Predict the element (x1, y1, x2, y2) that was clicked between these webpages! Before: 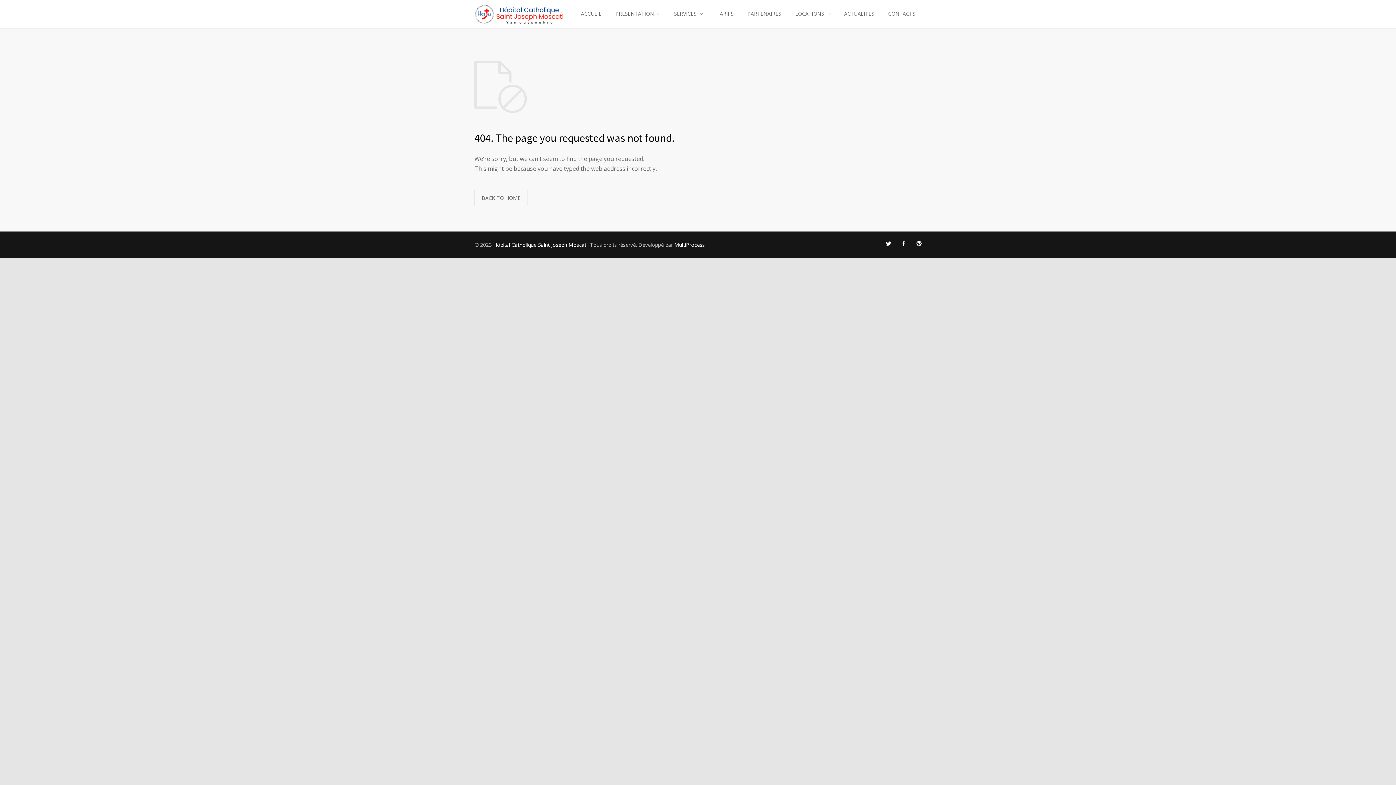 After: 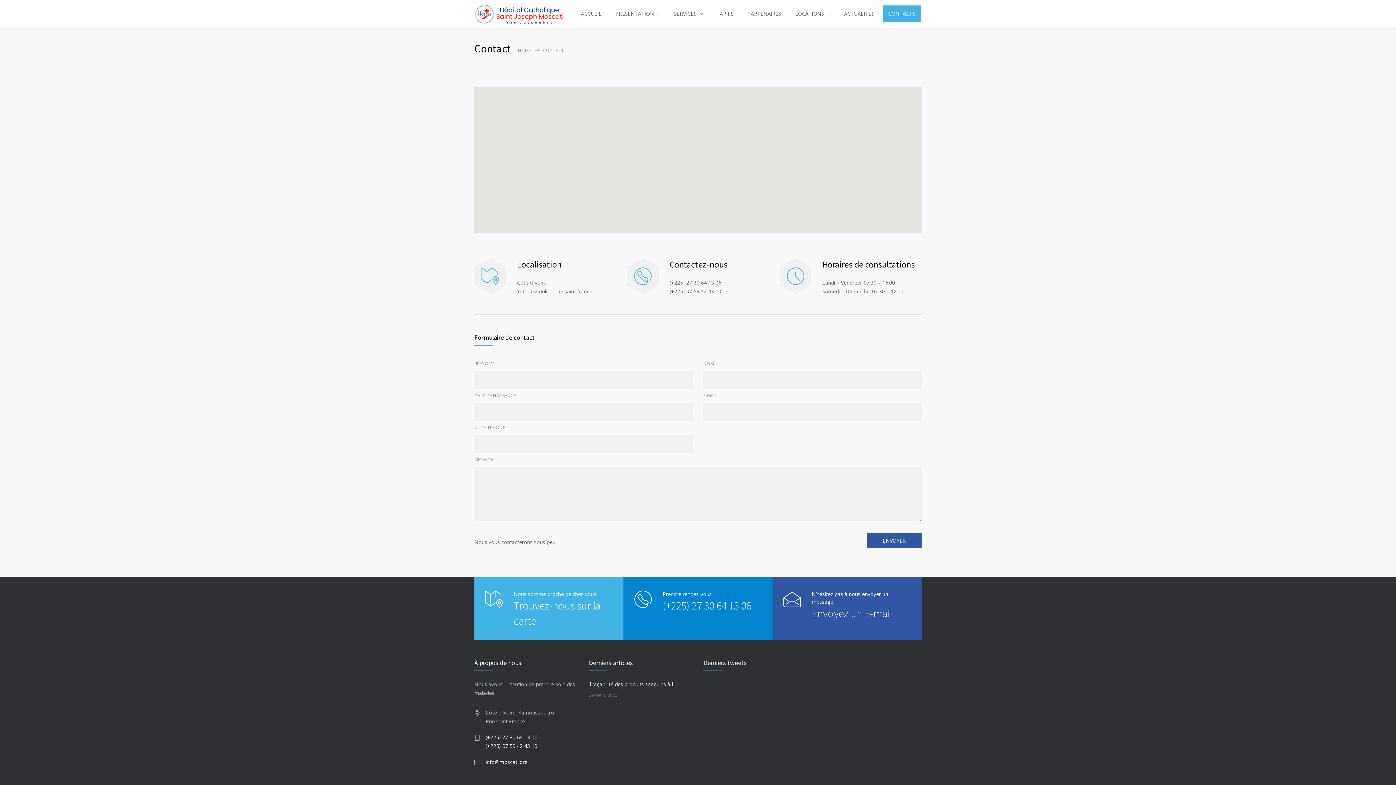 Action: bbox: (882, 5, 921, 22) label: CONTACTS